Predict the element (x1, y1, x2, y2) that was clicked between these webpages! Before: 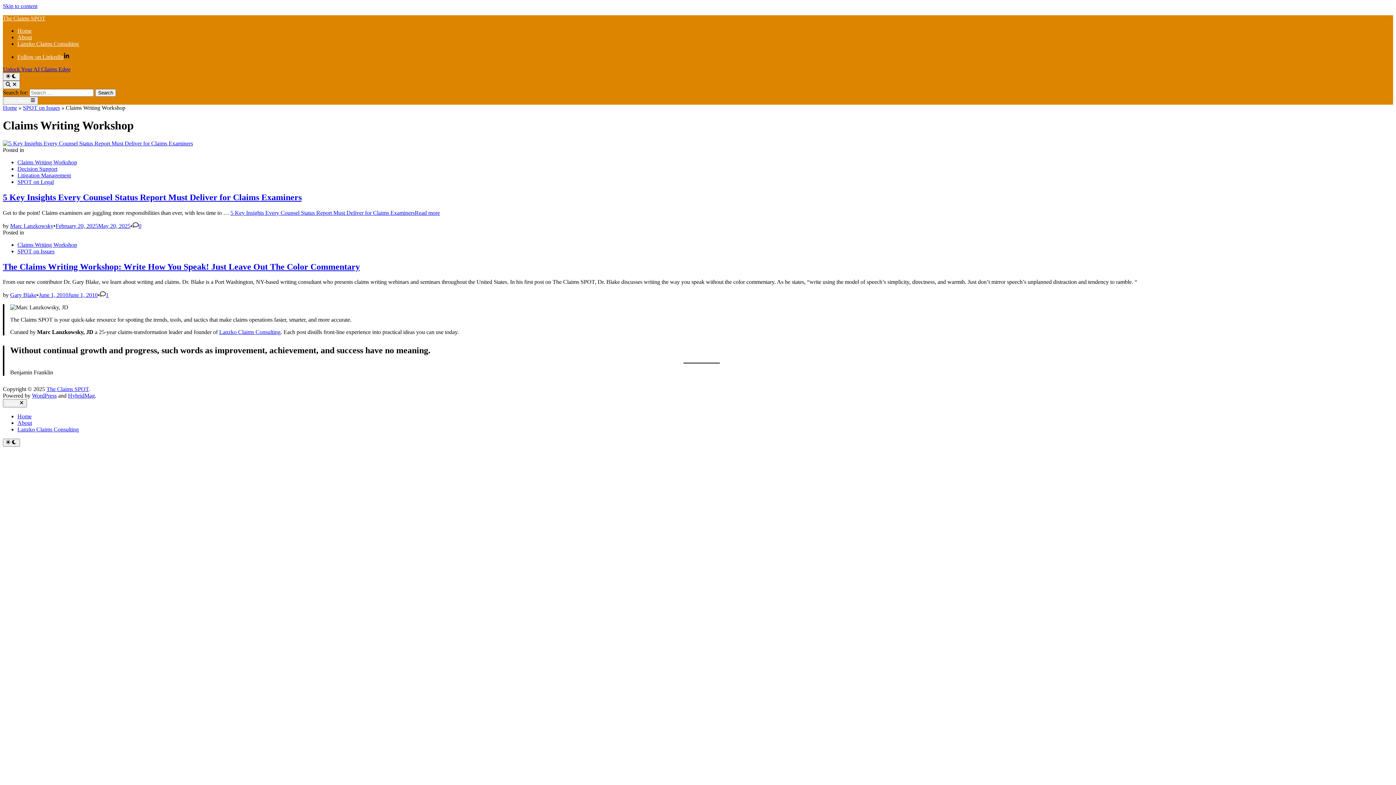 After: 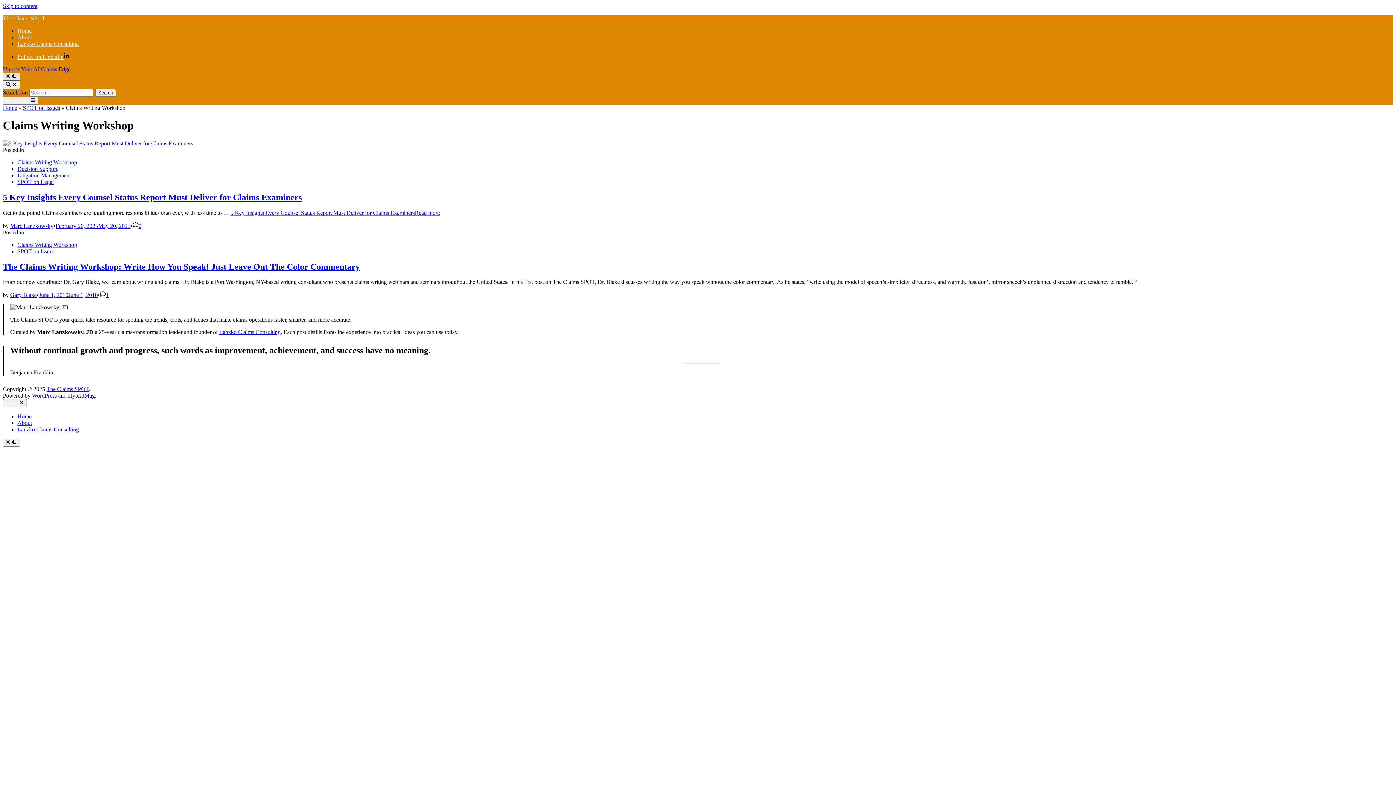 Action: bbox: (2, 72, 19, 80) label:  